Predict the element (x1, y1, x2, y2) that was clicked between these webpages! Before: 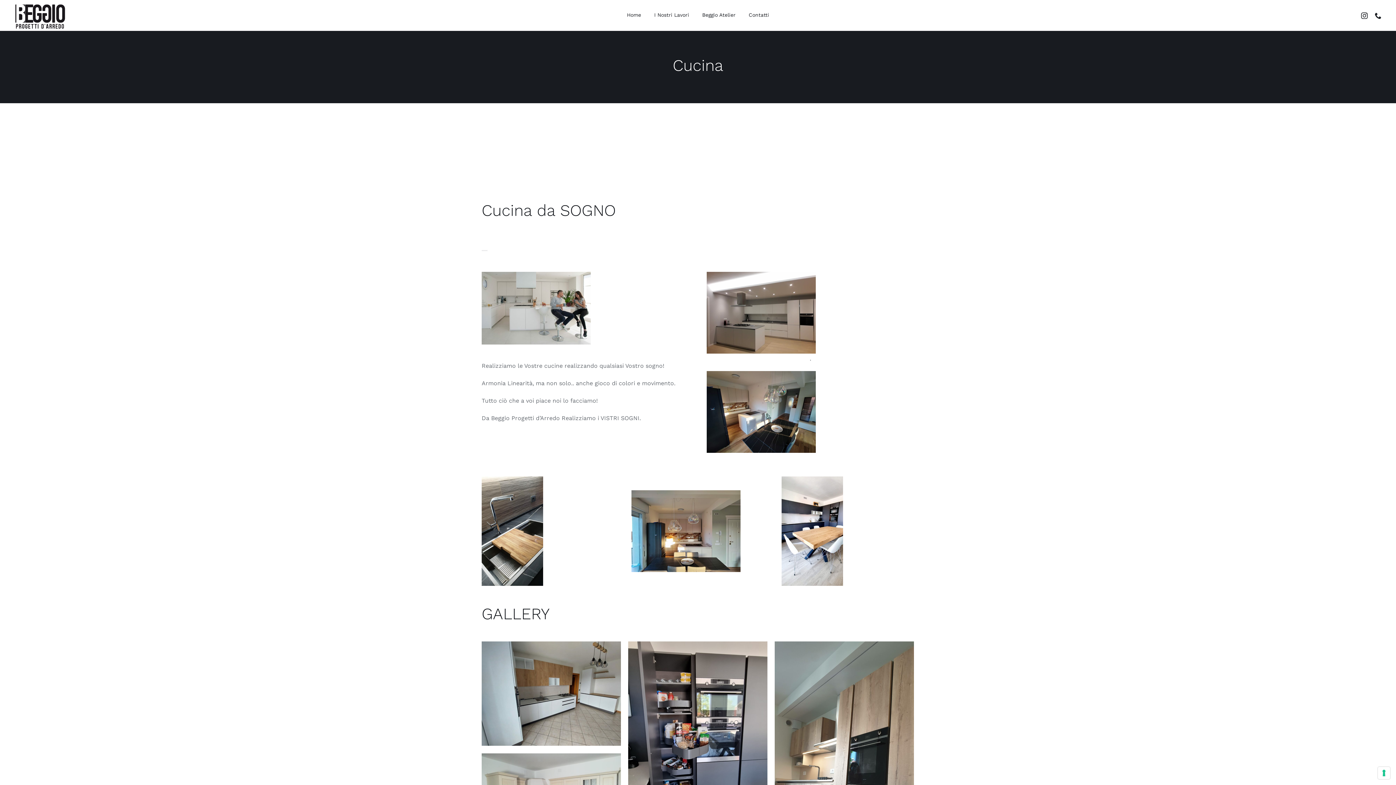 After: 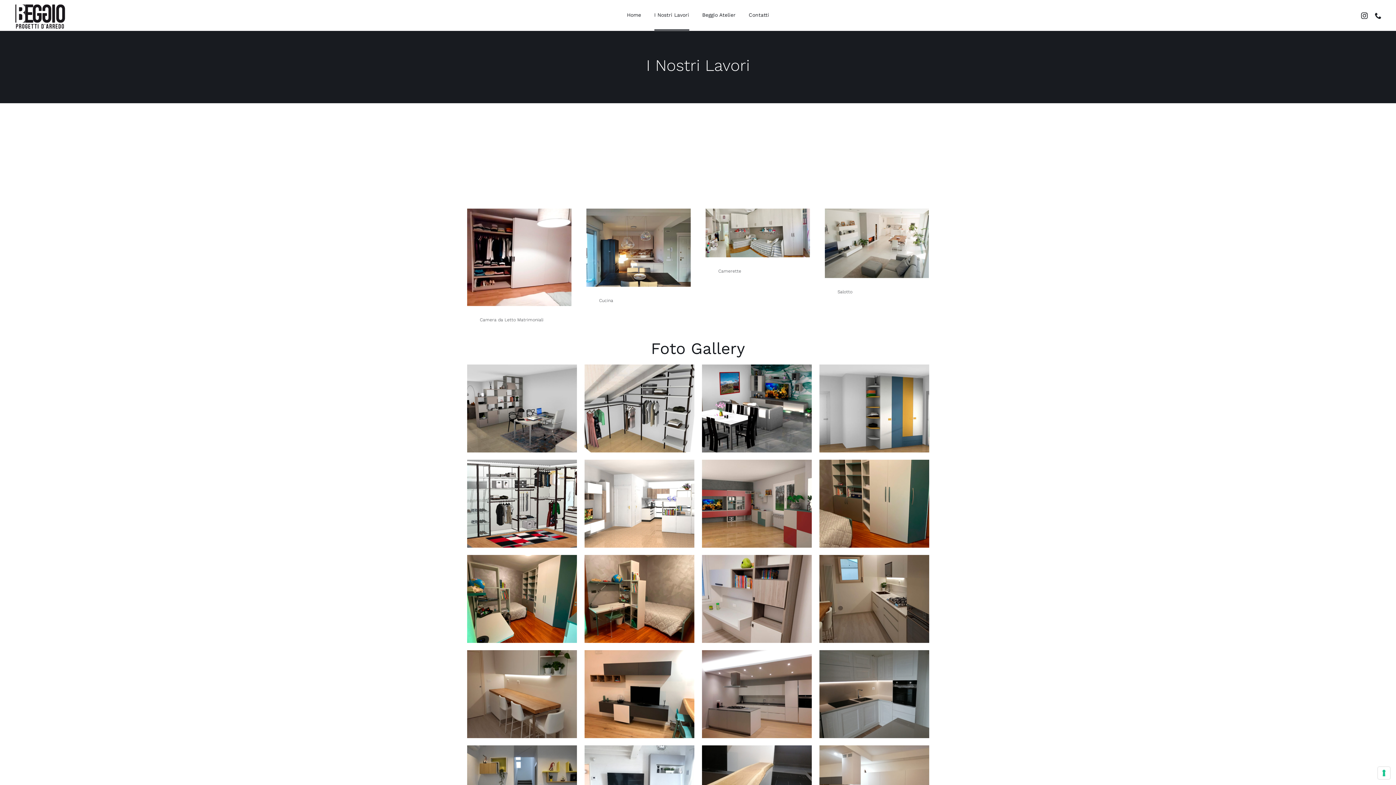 Action: label: I Nostri Lavori bbox: (654, 0, 689, 30)